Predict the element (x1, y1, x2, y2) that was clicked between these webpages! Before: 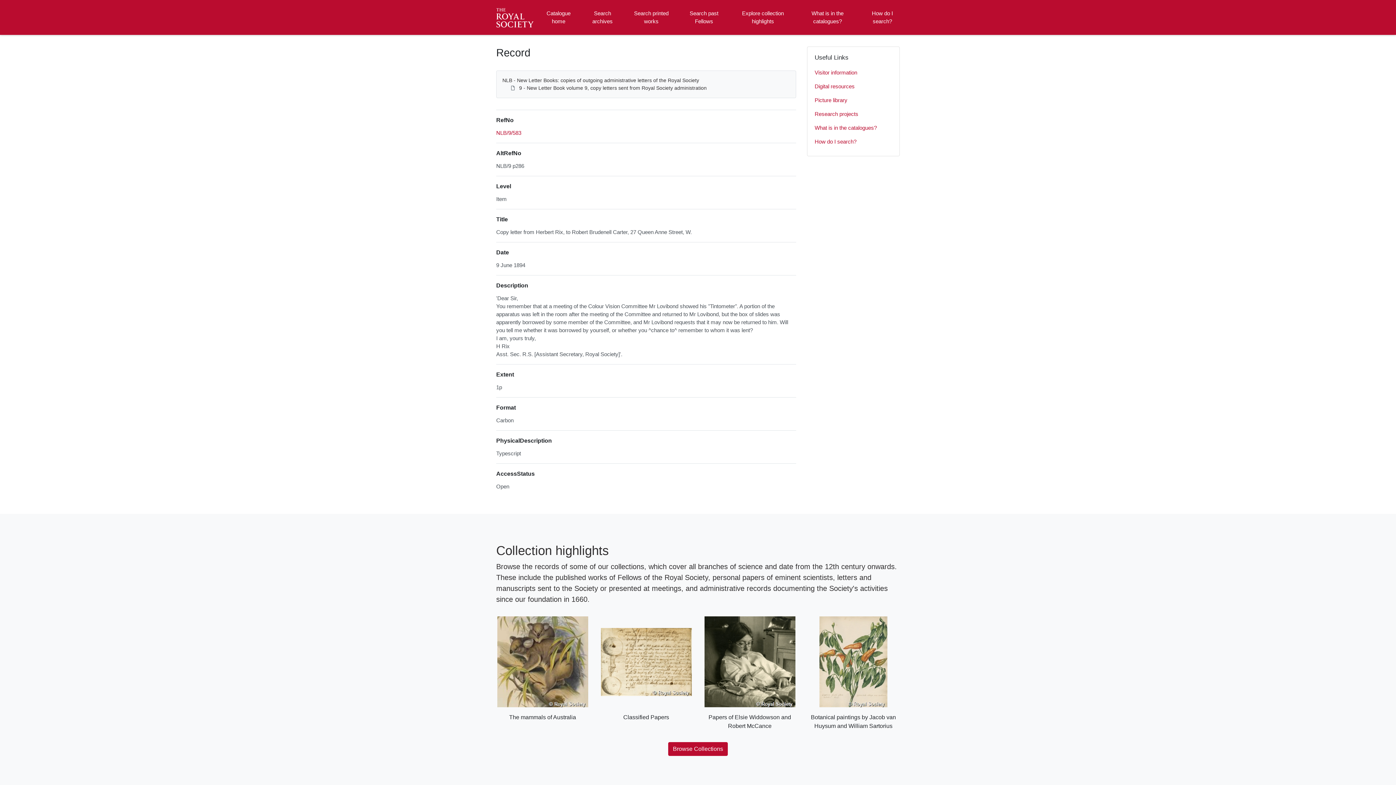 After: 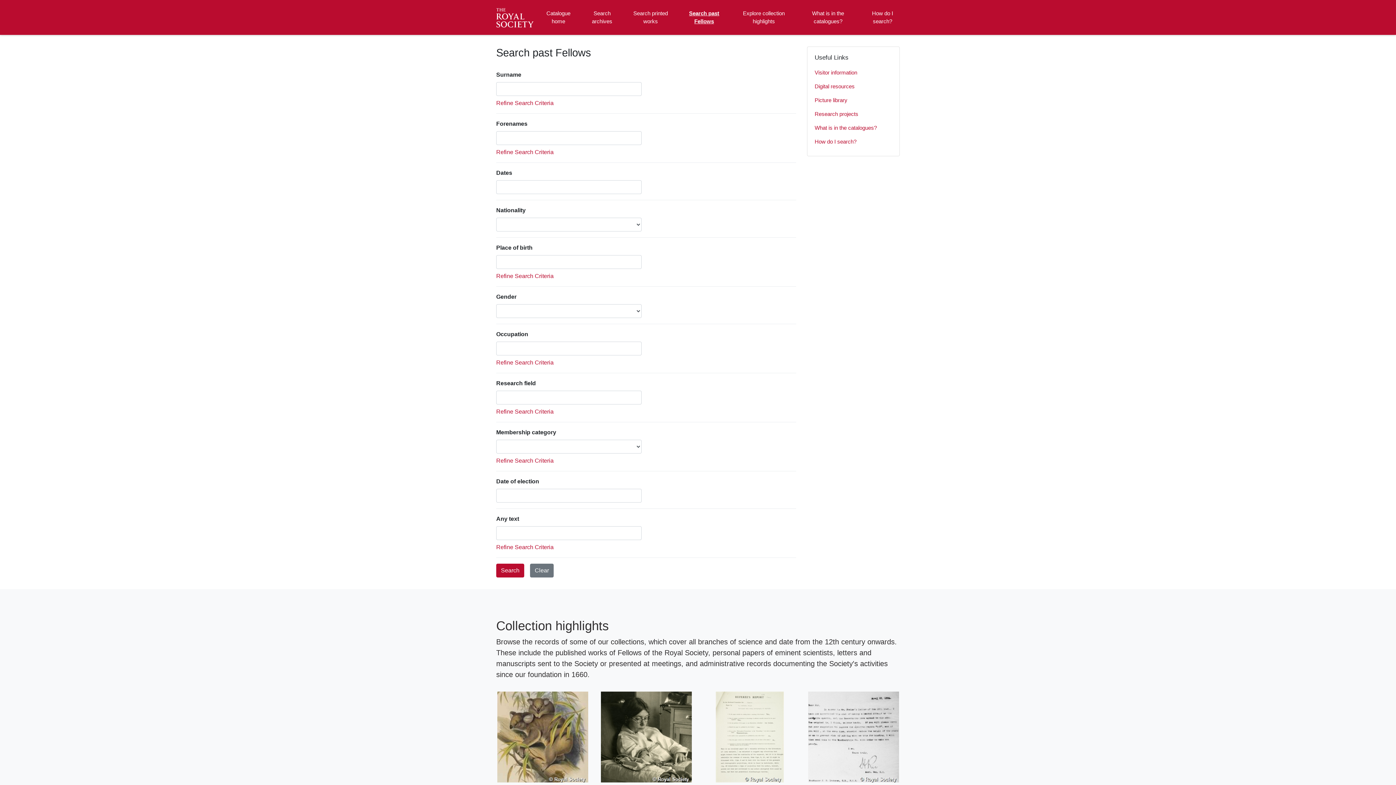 Action: label: Search past Fellows bbox: (684, 2, 724, 32)